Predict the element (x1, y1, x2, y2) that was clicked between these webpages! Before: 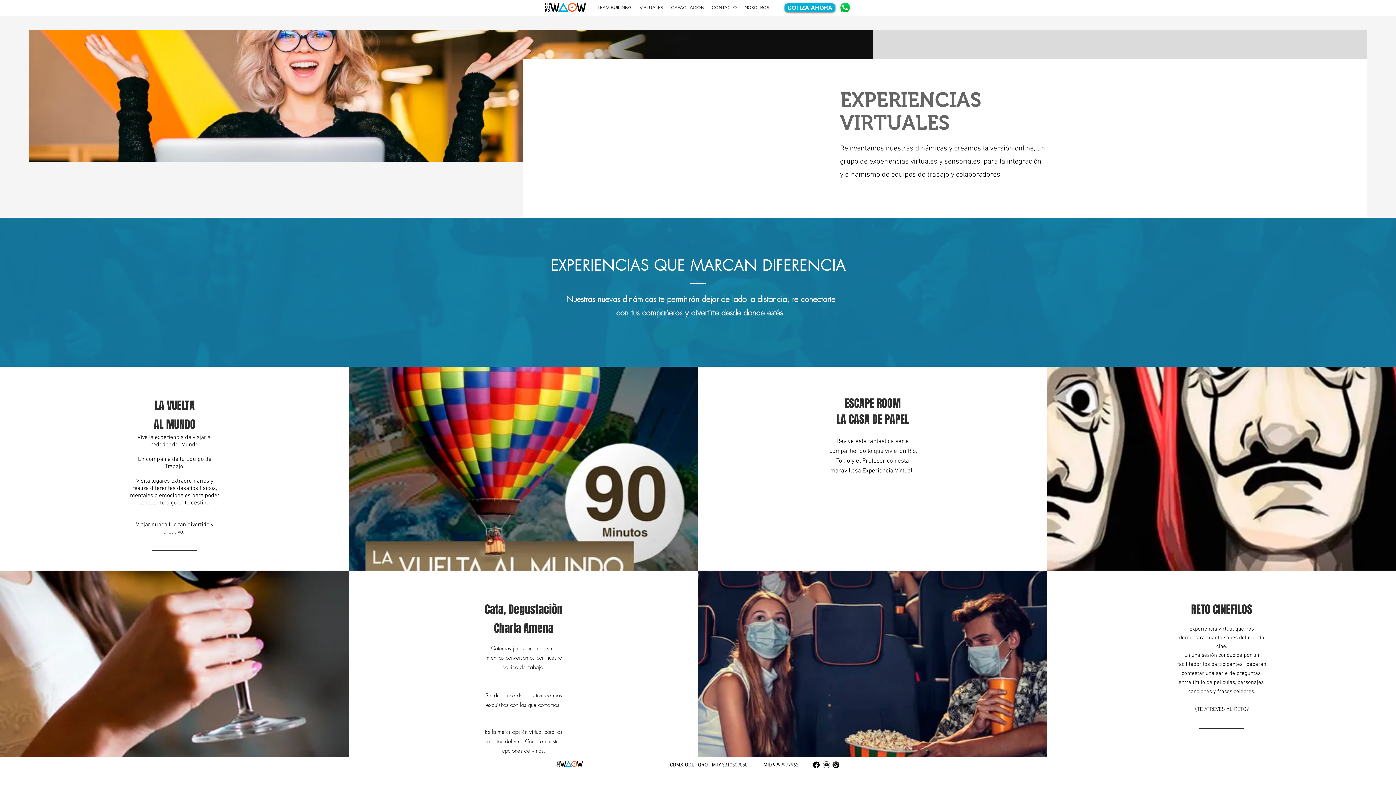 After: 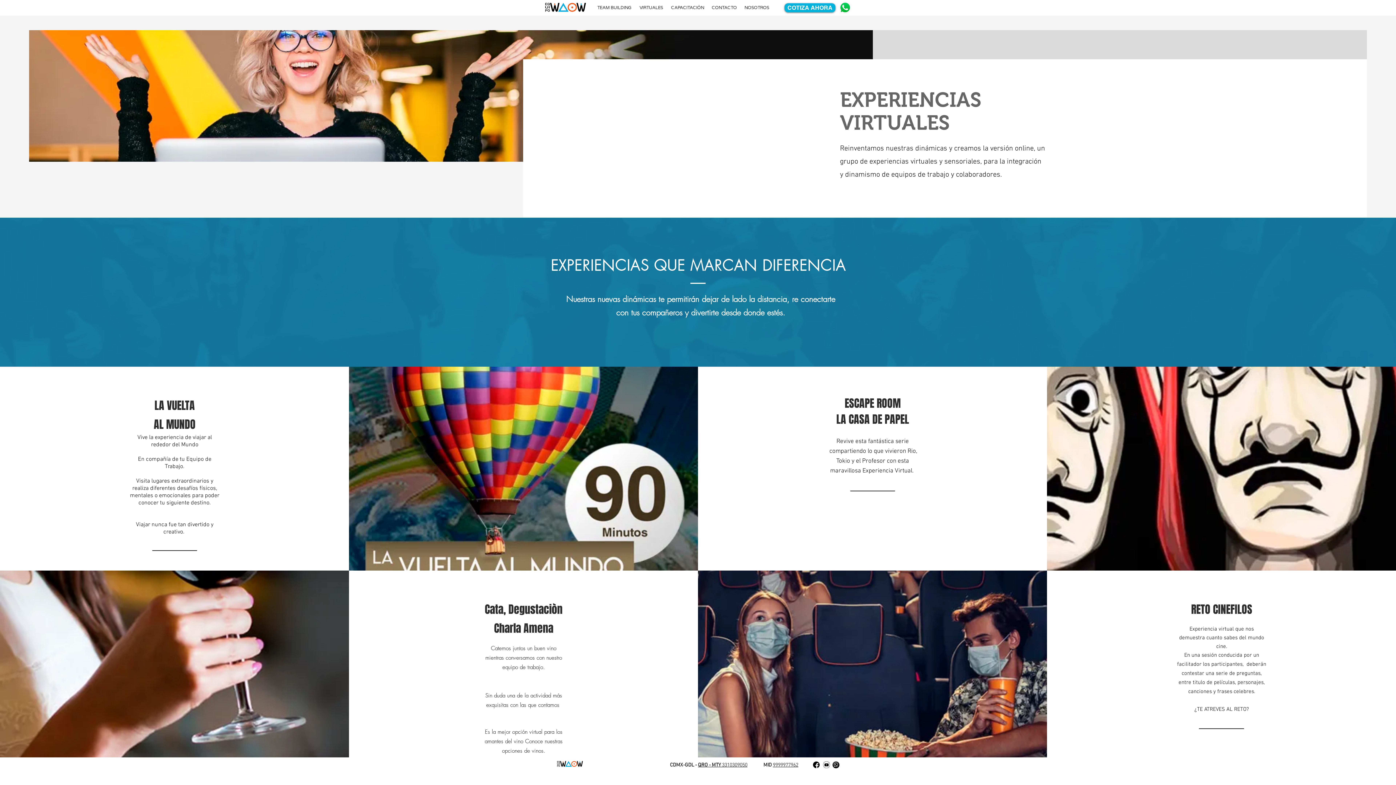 Action: bbox: (823, 761, 830, 768)